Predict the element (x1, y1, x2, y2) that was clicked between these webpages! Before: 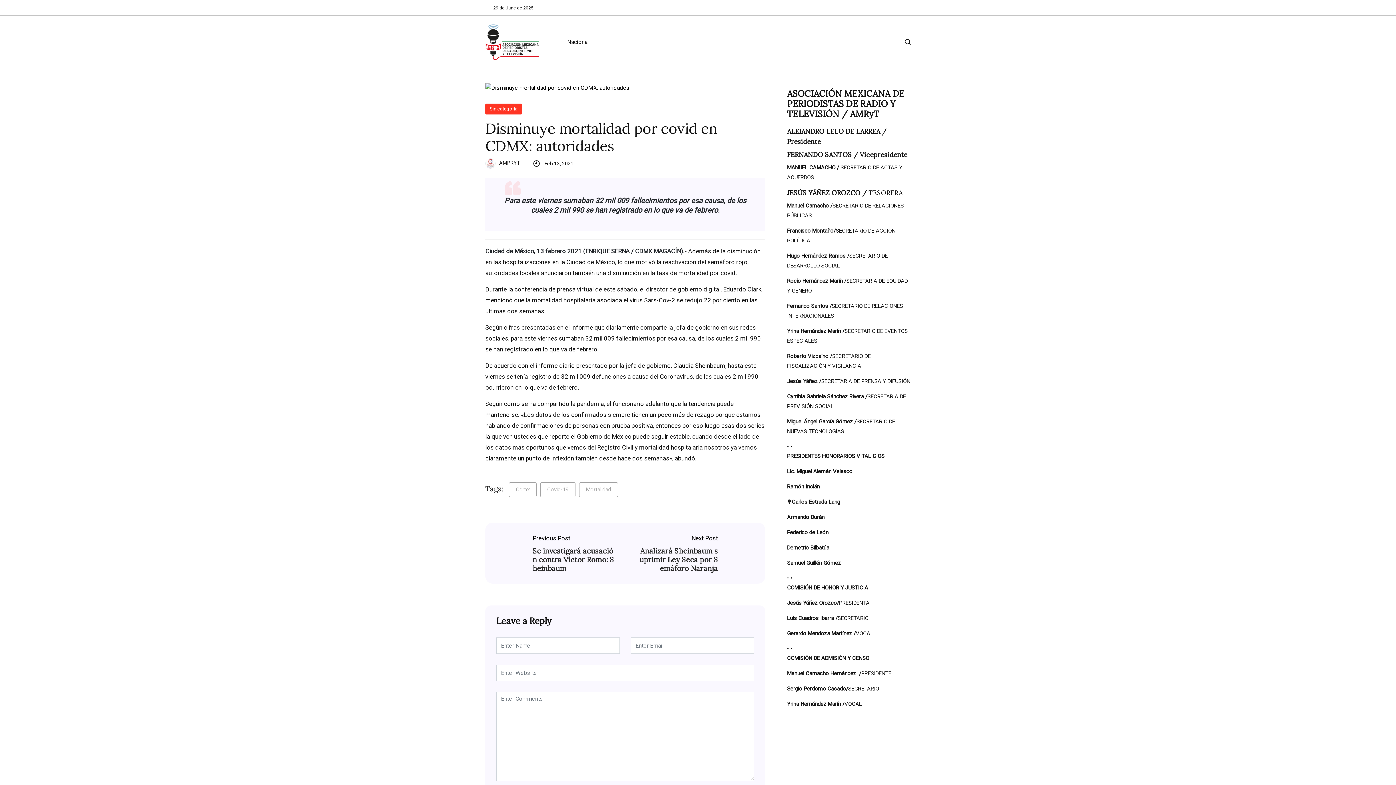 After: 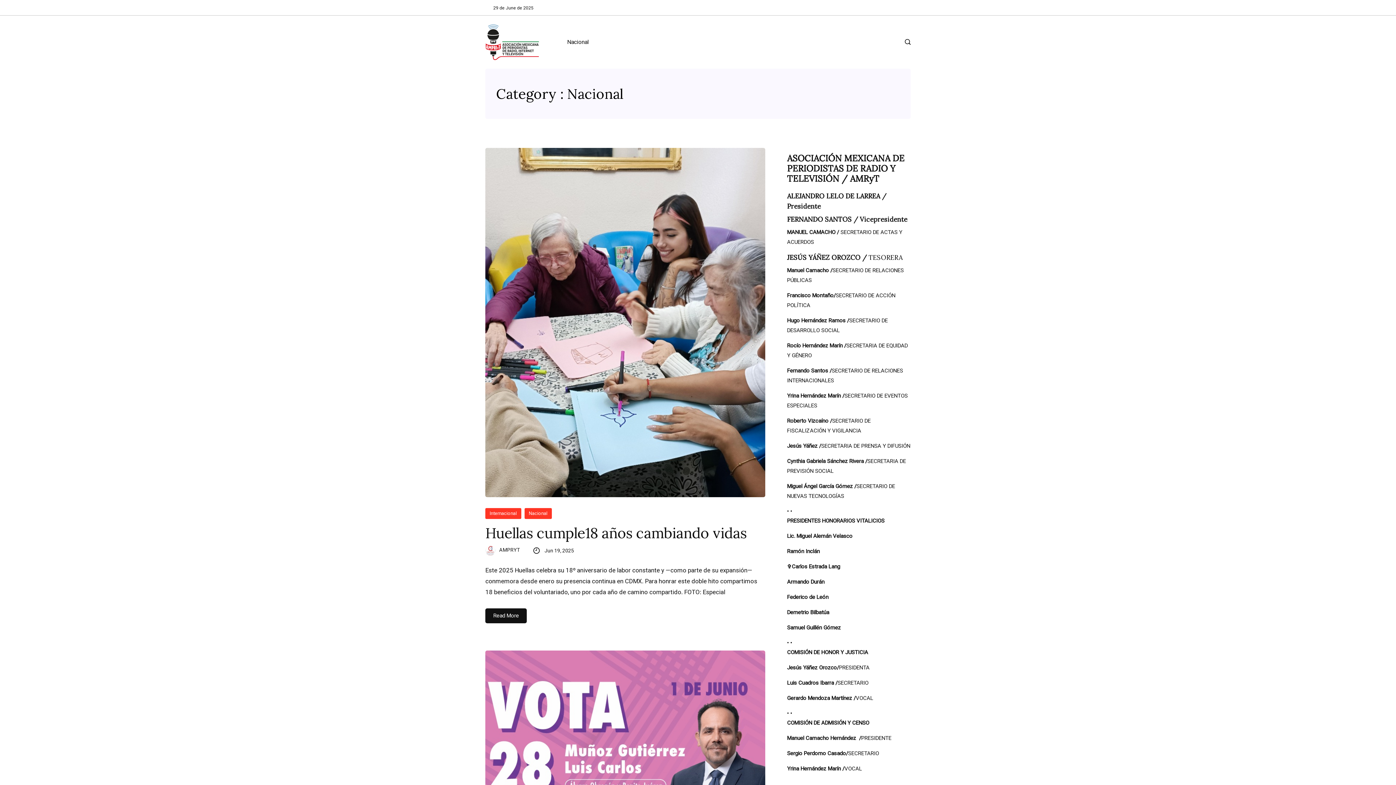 Action: label: Nacional bbox: (567, 37, 595, 46)